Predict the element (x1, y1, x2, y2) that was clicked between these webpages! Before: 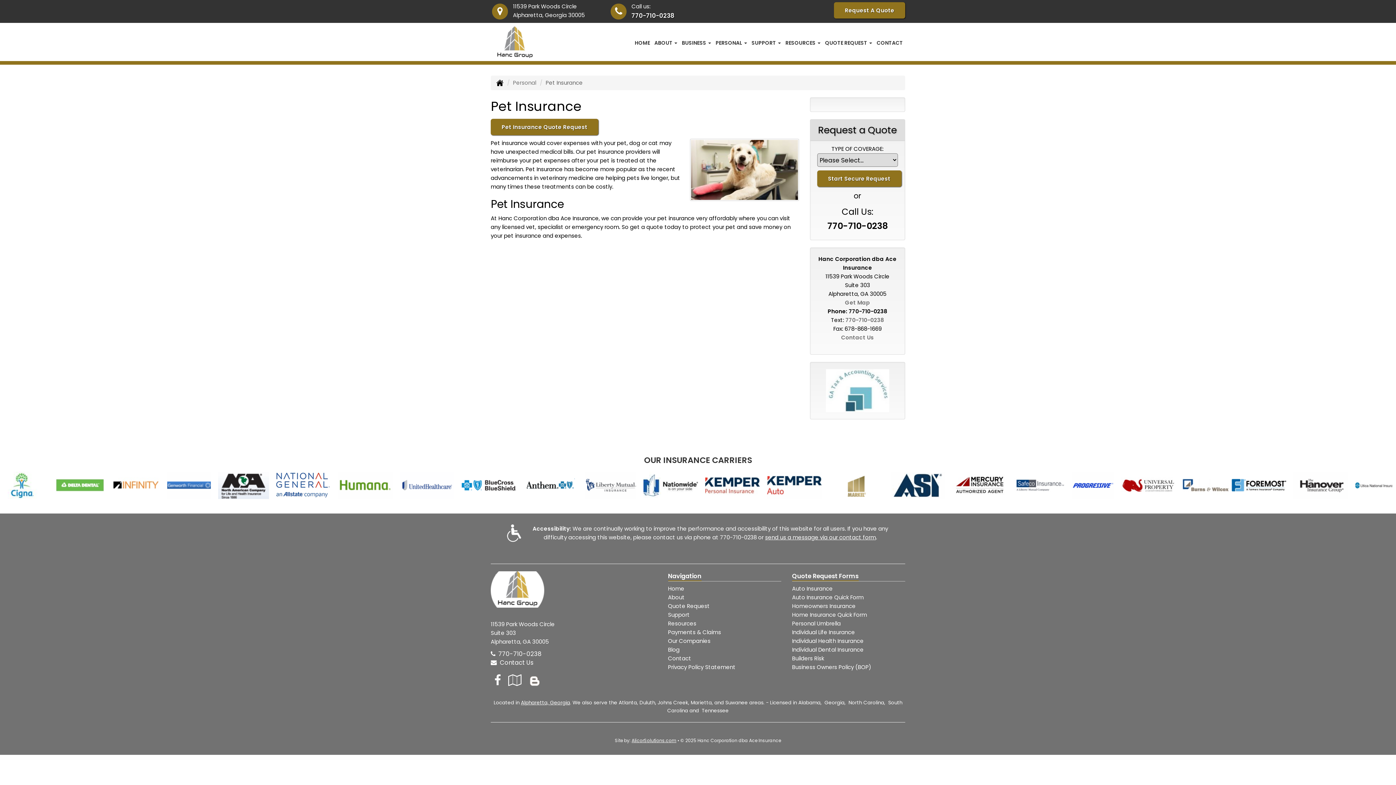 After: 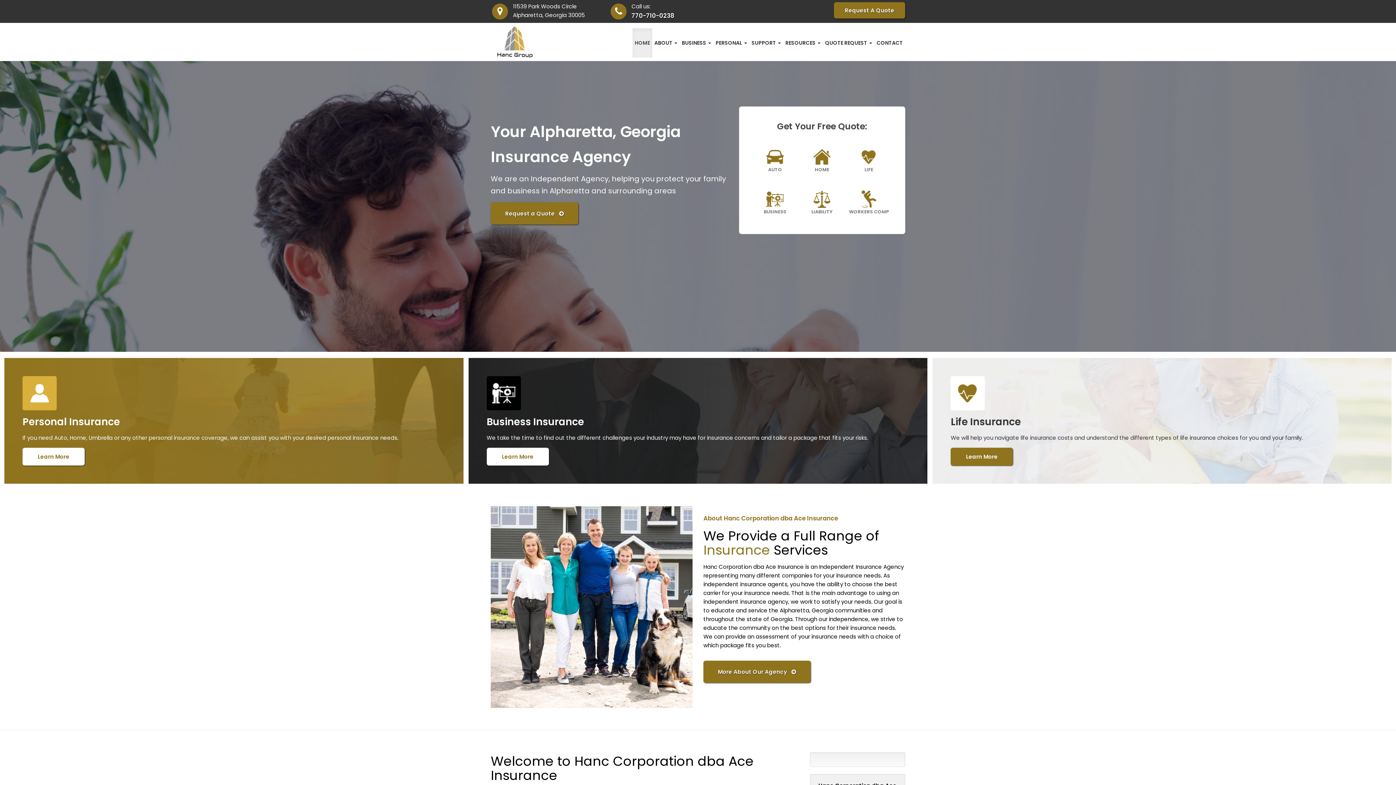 Action: bbox: (496, 78, 503, 86)